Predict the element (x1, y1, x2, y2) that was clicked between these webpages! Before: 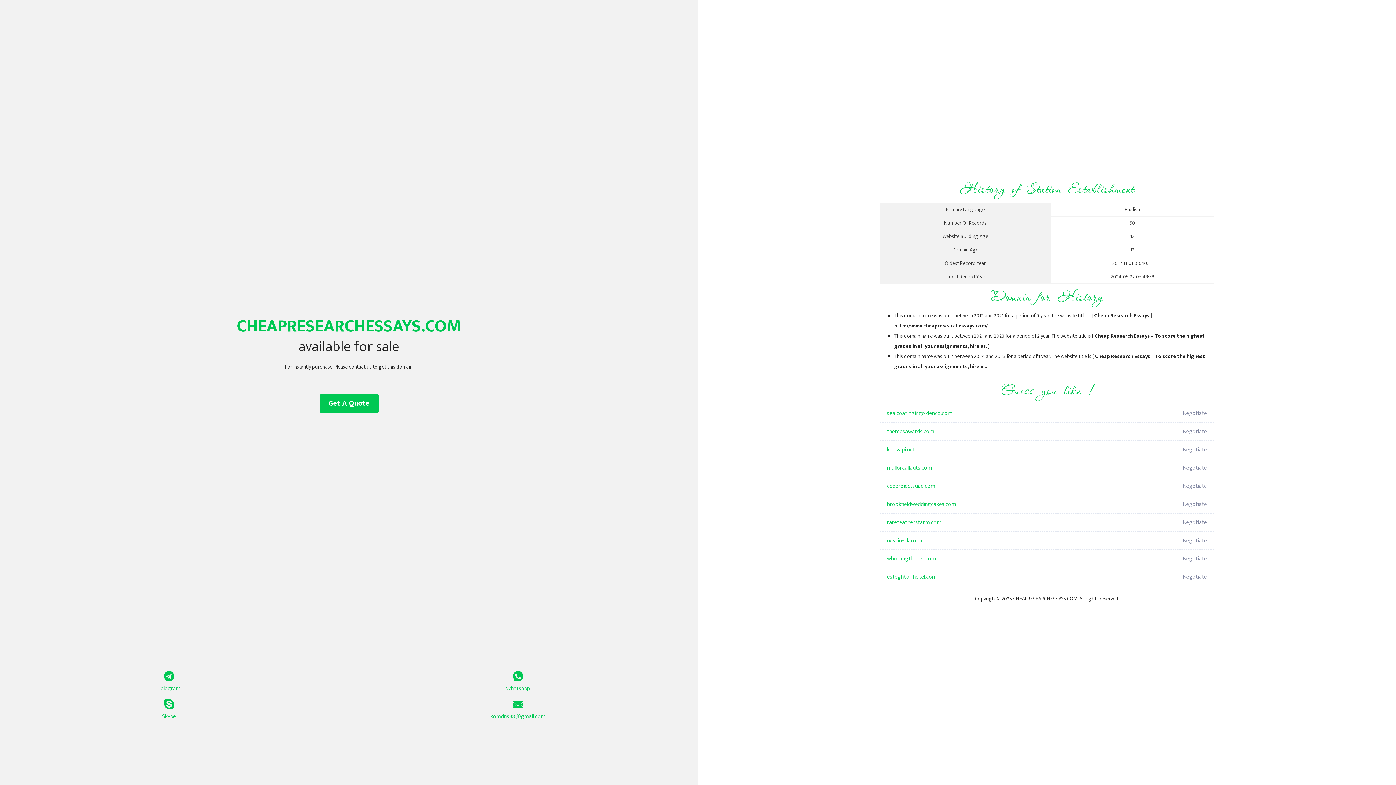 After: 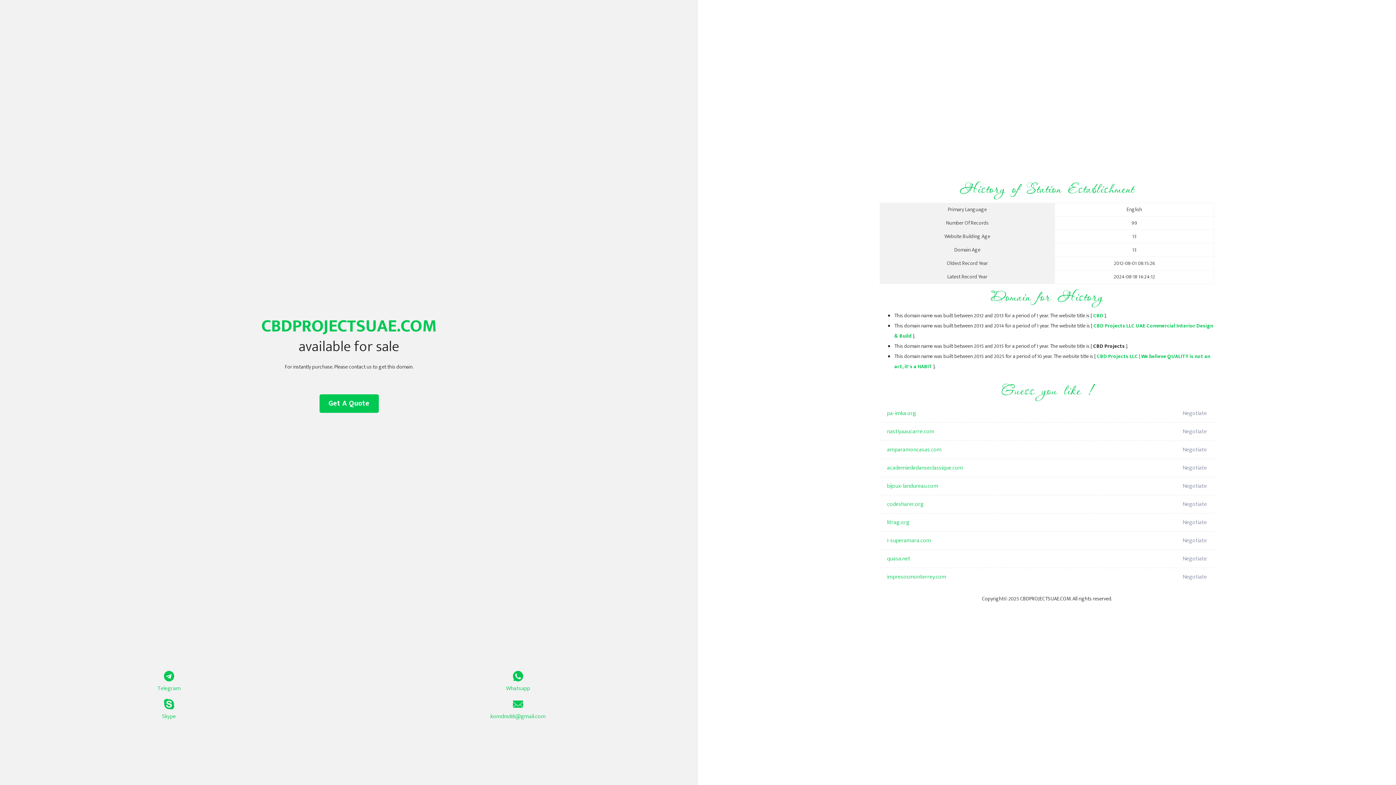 Action: label: cbdprojectsuae.com bbox: (887, 477, 1098, 495)